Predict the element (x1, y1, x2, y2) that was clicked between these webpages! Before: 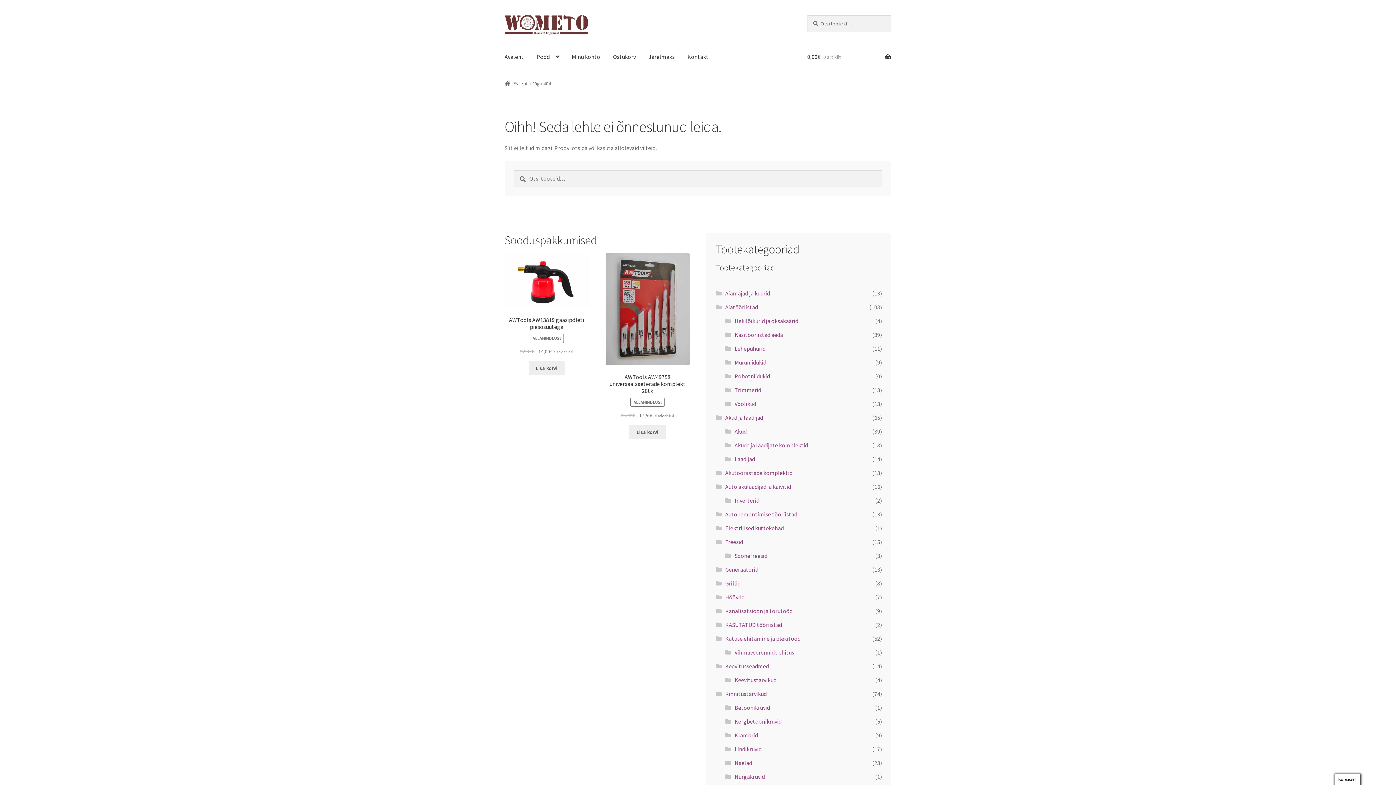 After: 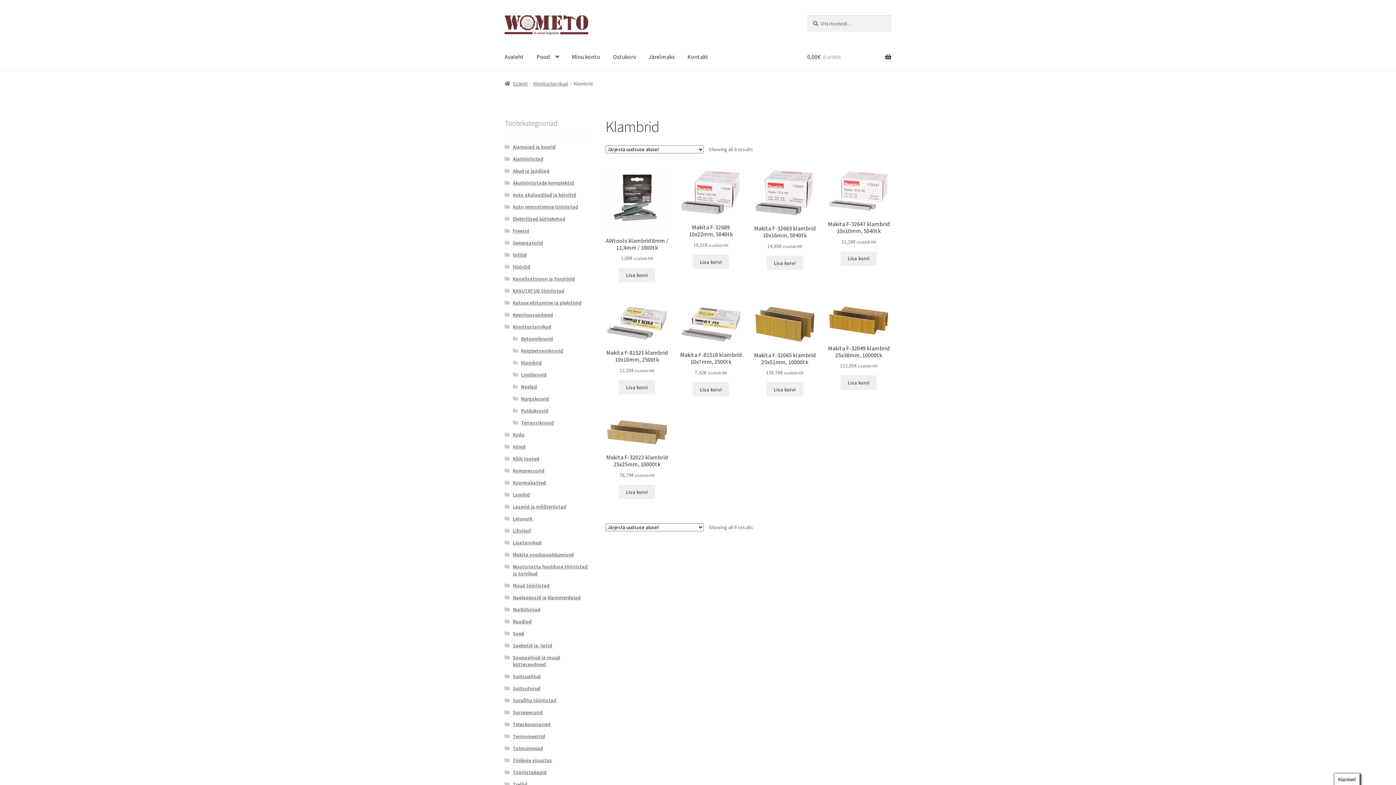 Action: label: Klambrid bbox: (734, 732, 758, 739)